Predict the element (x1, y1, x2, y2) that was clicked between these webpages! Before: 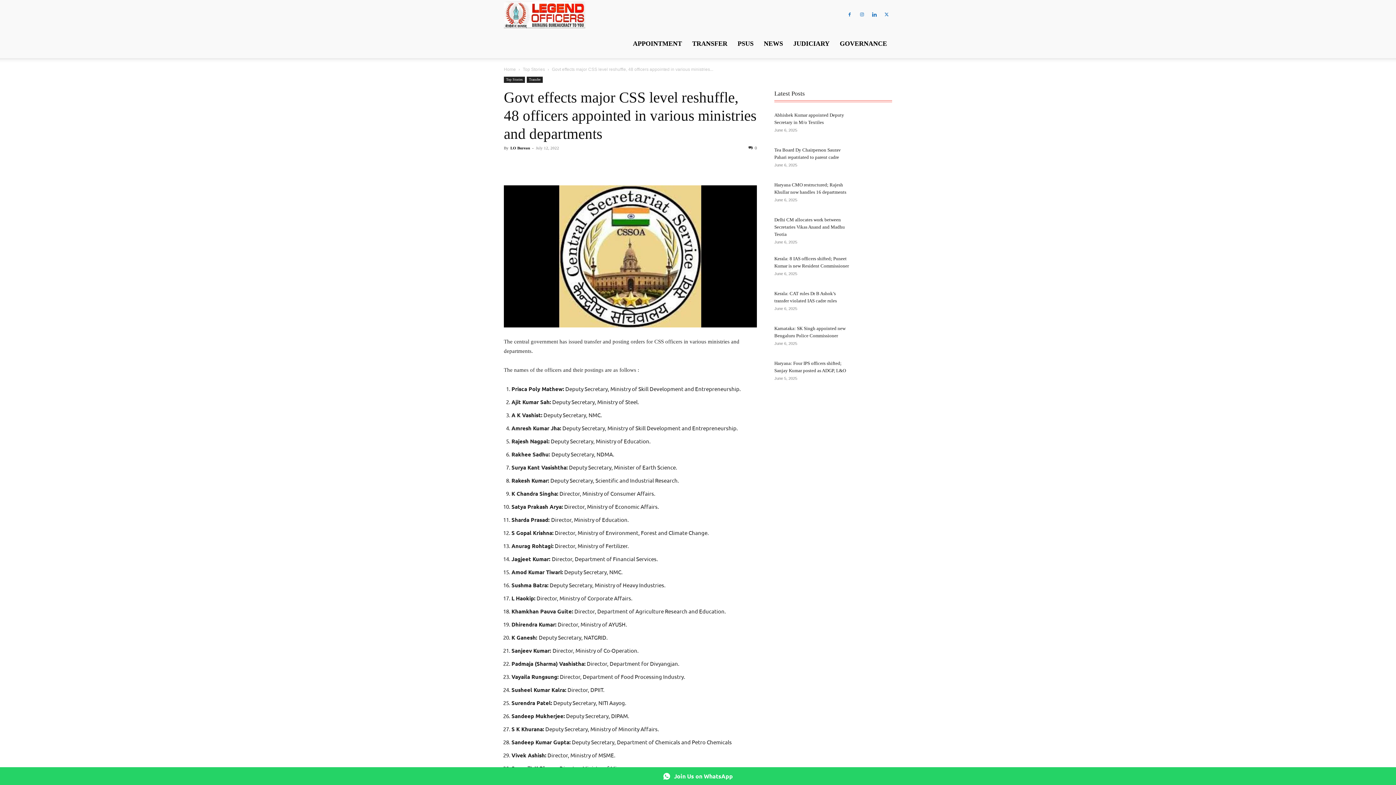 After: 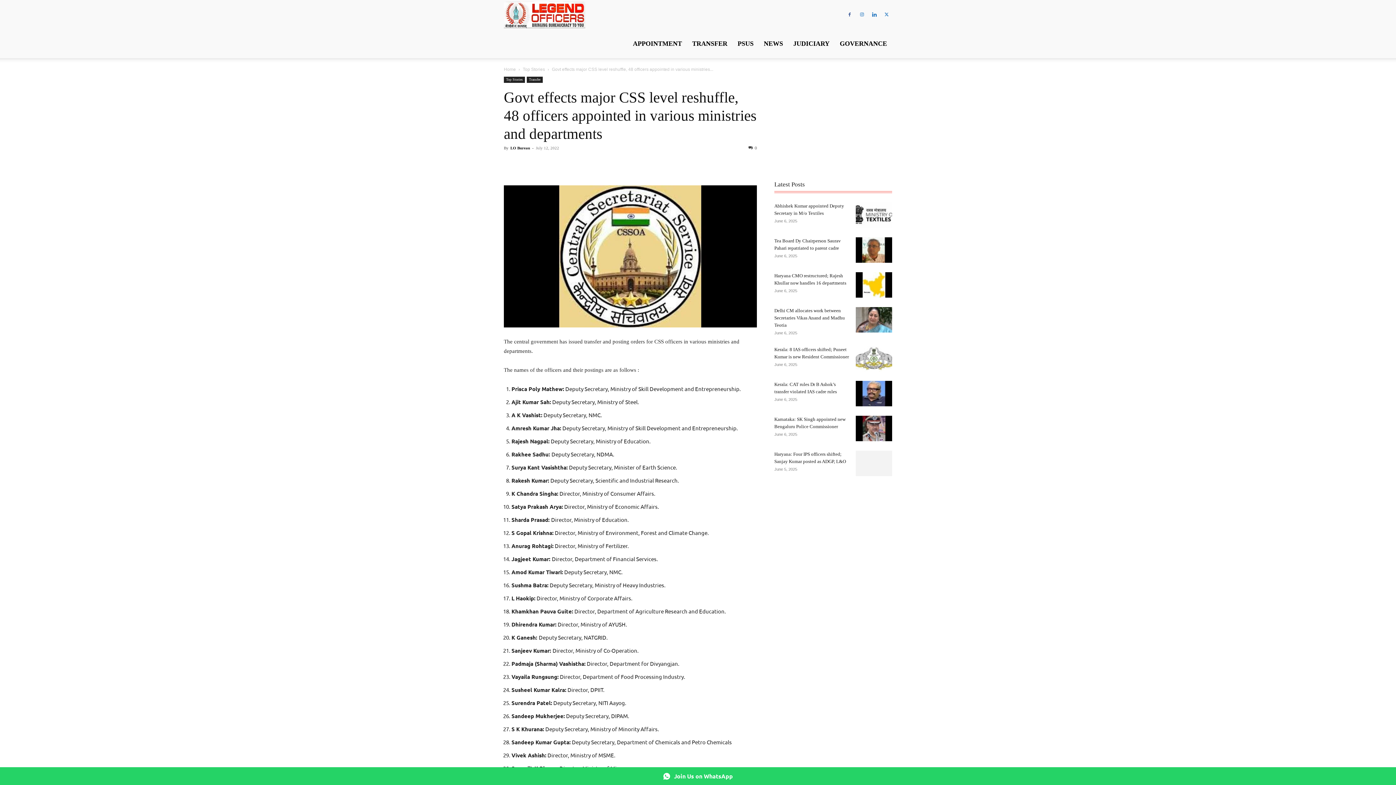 Action: bbox: (844, 0, 855, 29)